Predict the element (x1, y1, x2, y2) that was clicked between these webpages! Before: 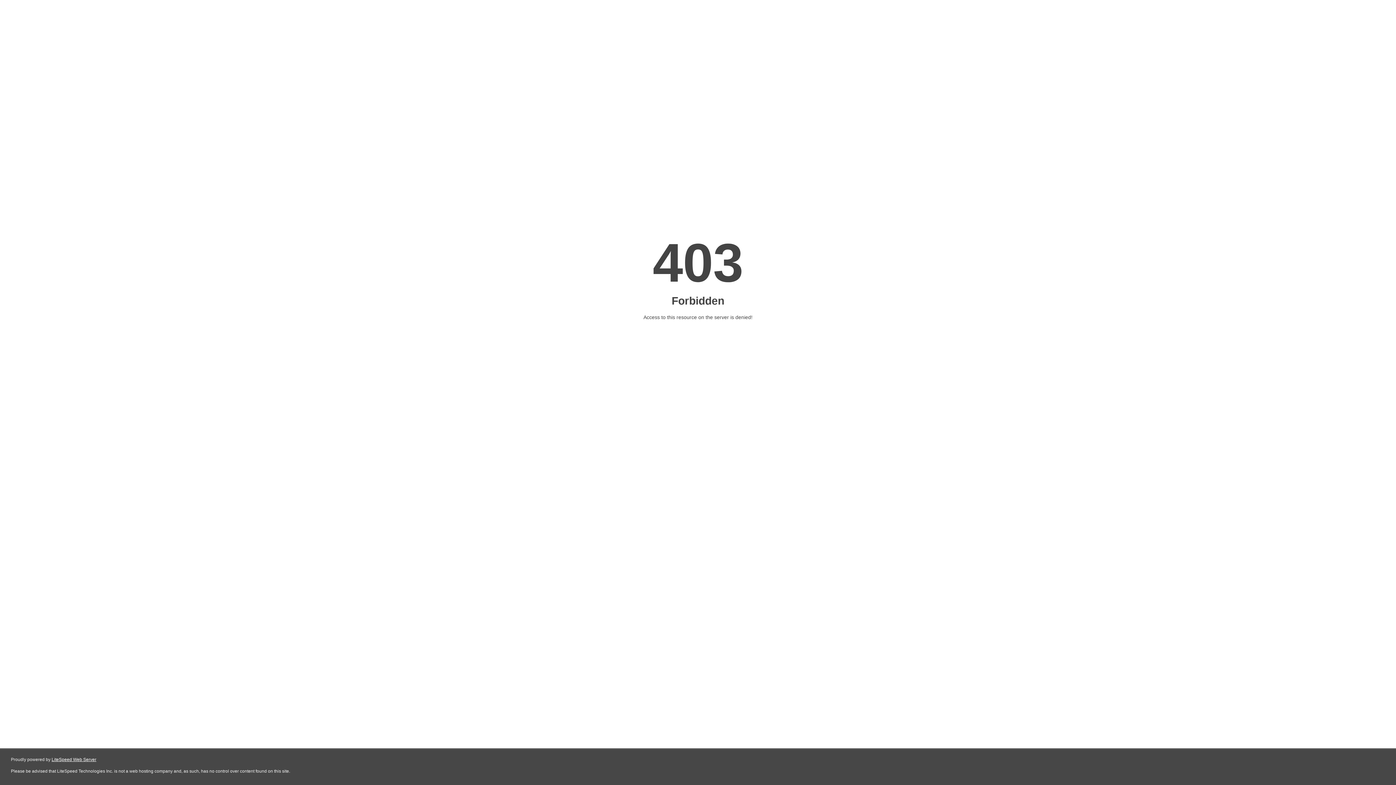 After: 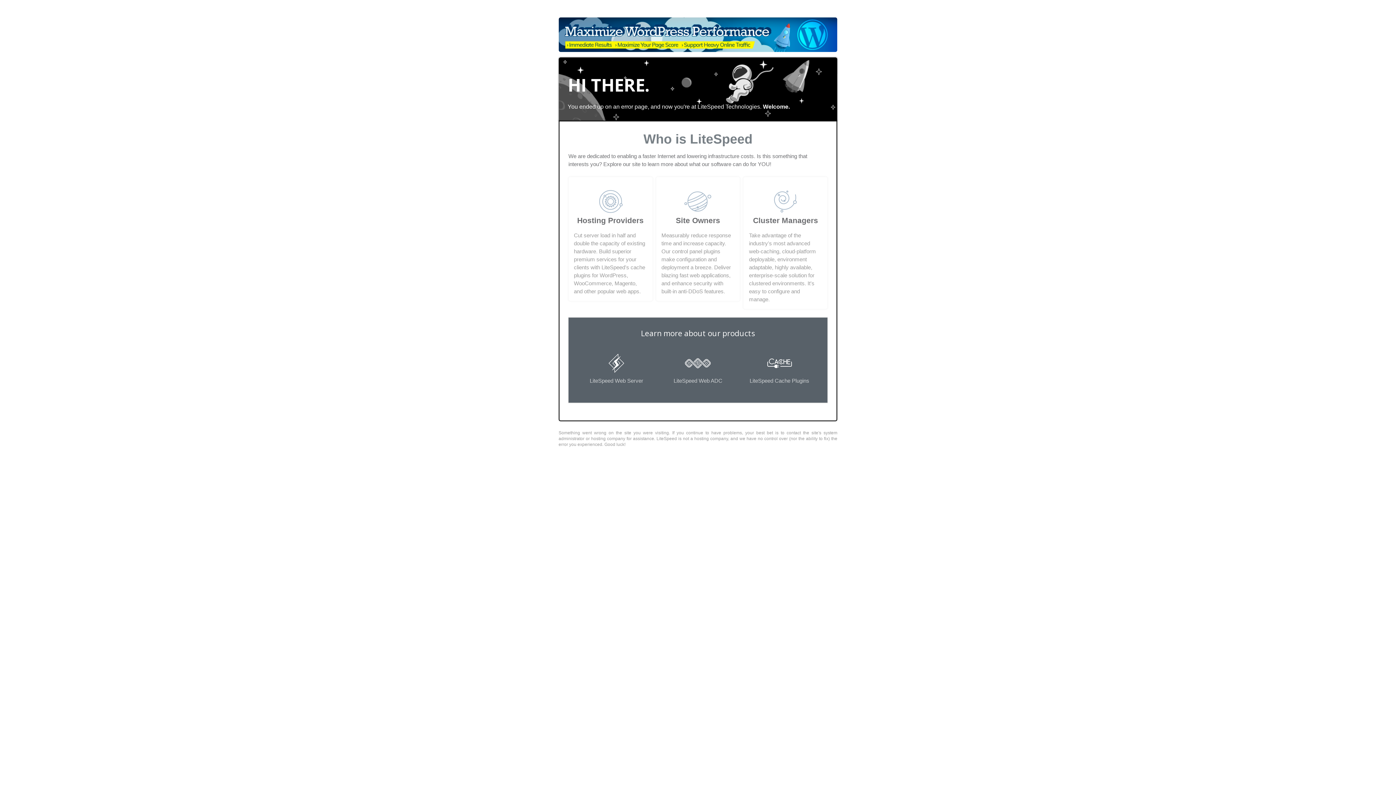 Action: bbox: (51, 757, 96, 762) label: LiteSpeed Web Server